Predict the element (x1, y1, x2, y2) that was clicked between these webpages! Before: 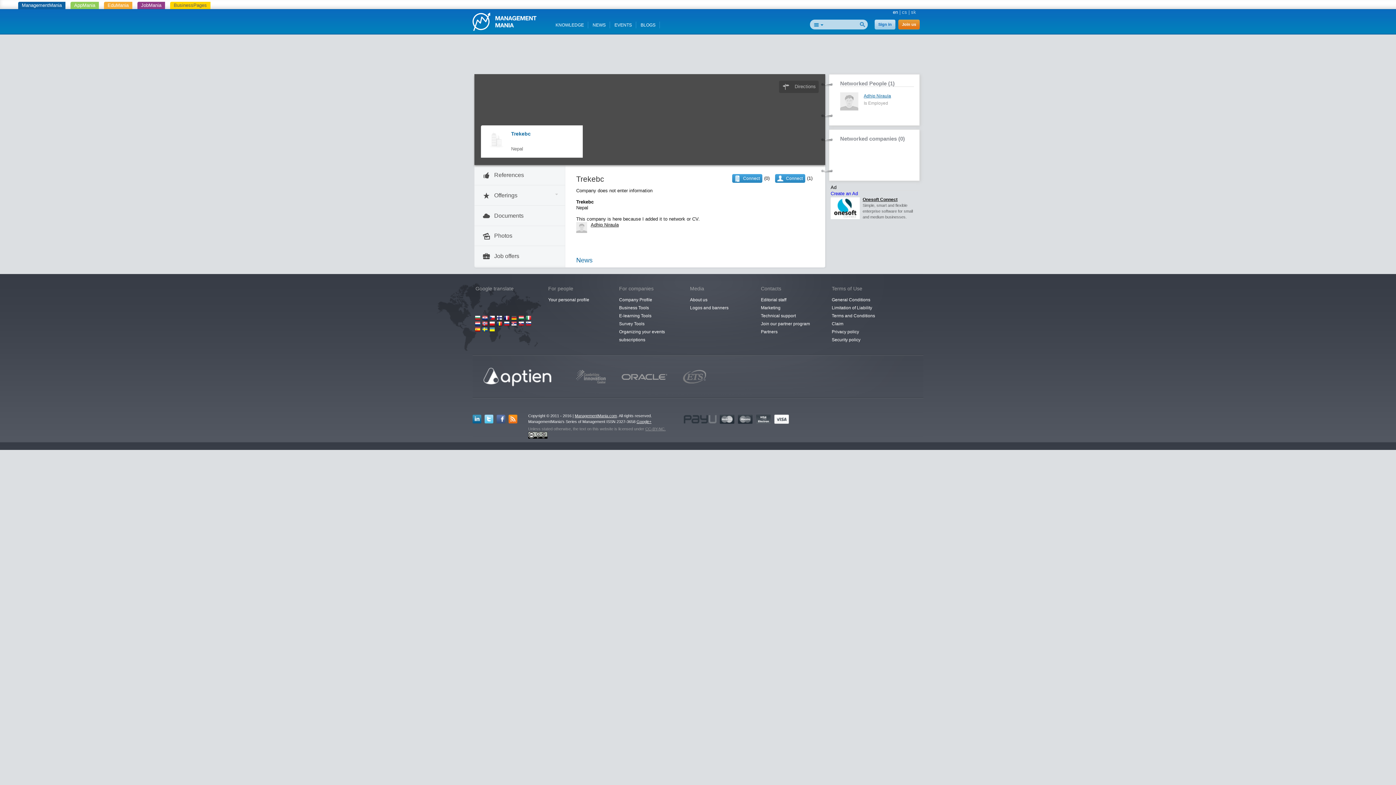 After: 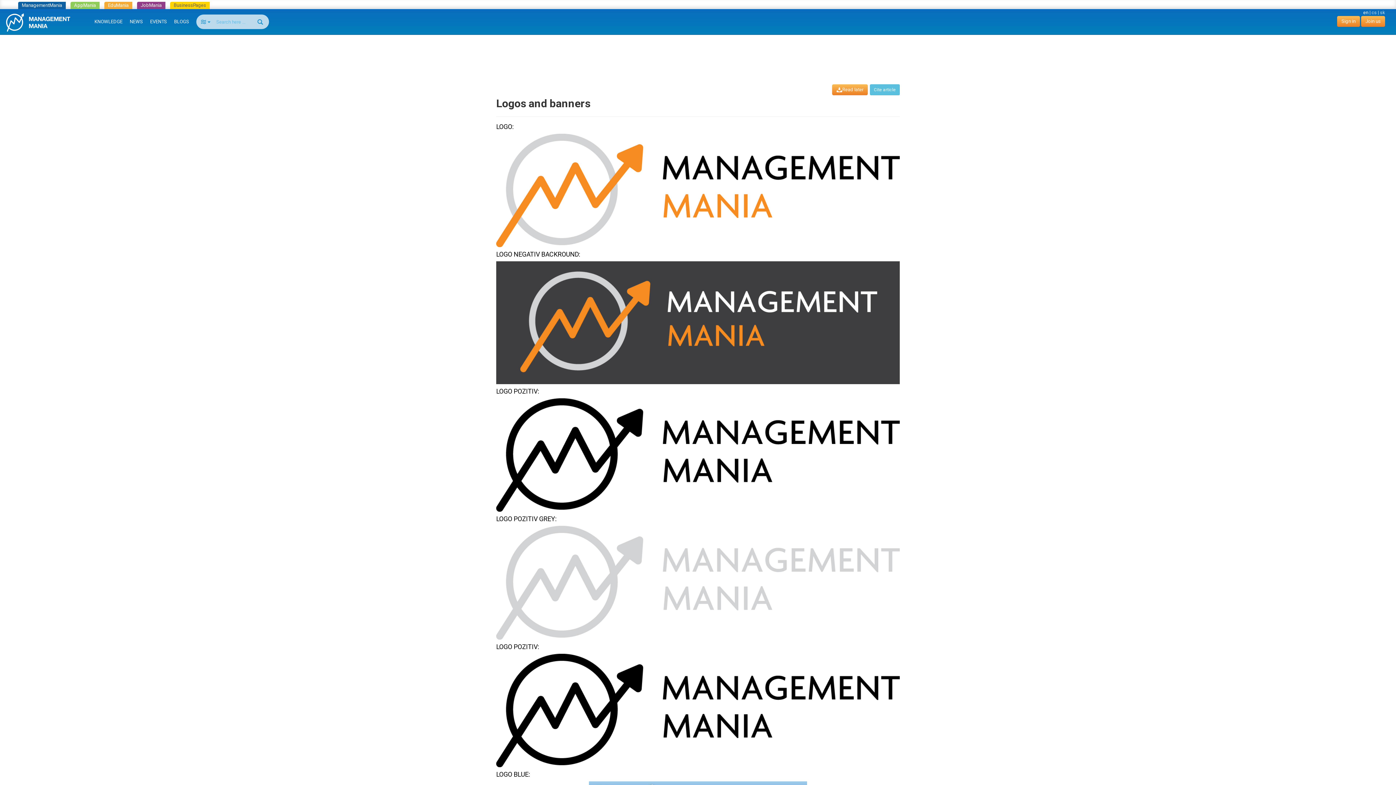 Action: bbox: (687, 304, 731, 312) label: Logos and banners